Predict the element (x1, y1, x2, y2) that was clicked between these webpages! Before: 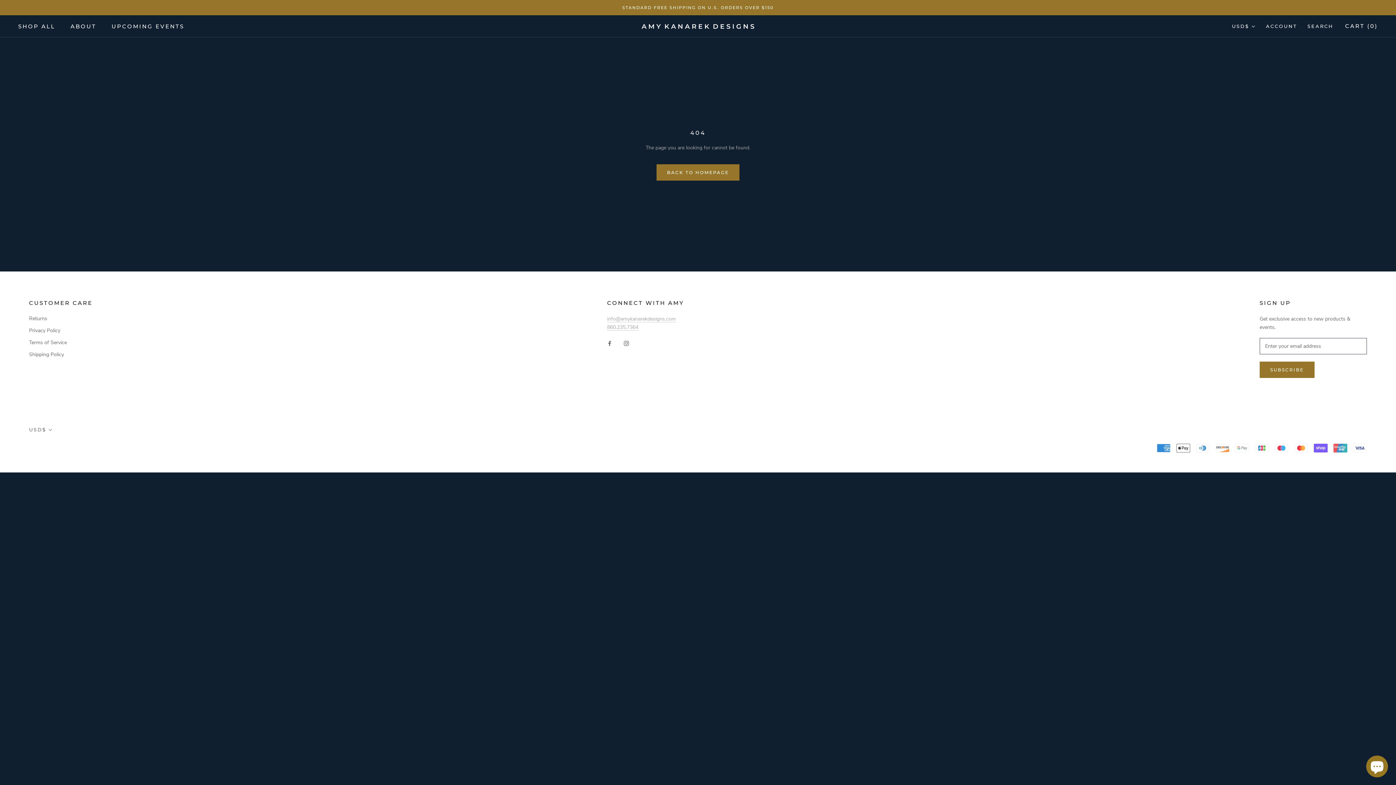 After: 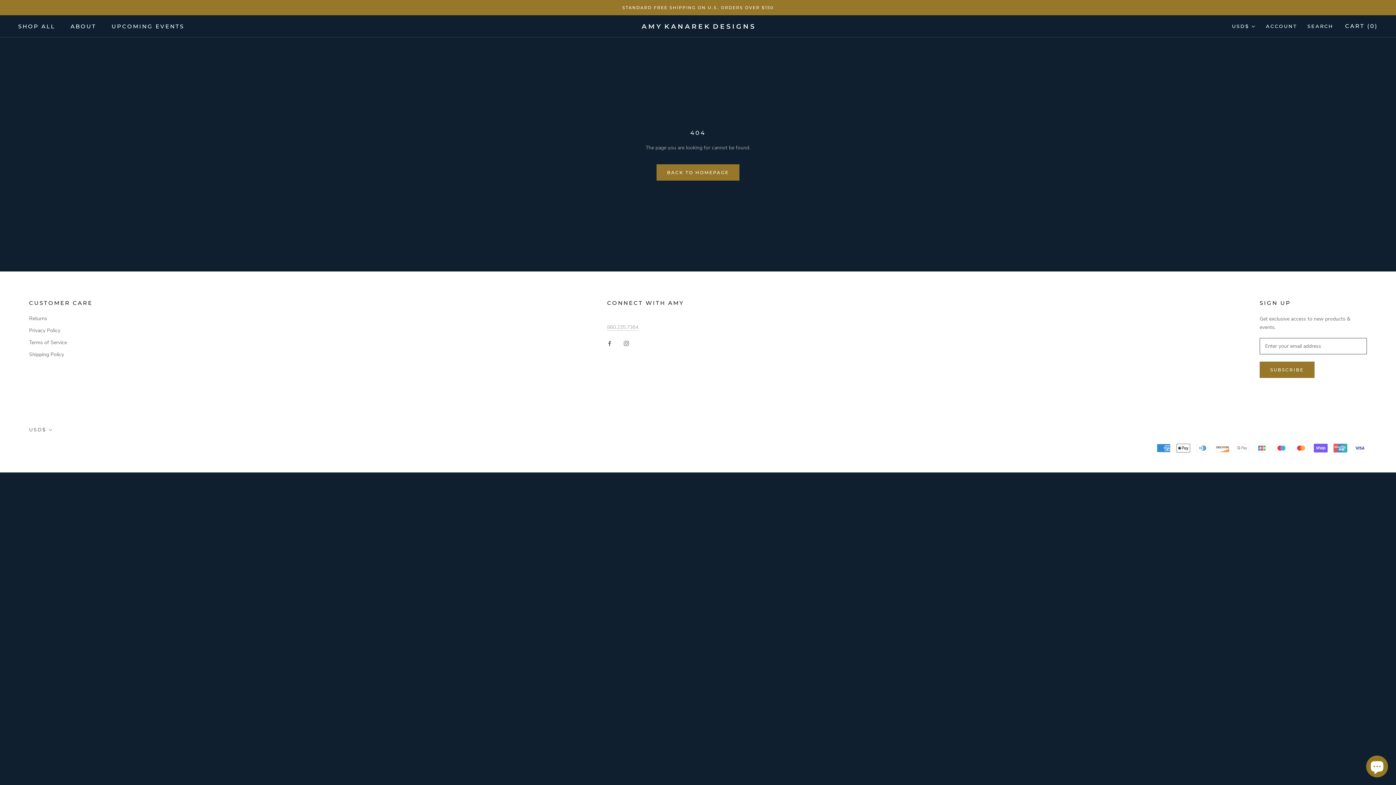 Action: label: info@amykanarekdesigns.com bbox: (607, 315, 676, 322)